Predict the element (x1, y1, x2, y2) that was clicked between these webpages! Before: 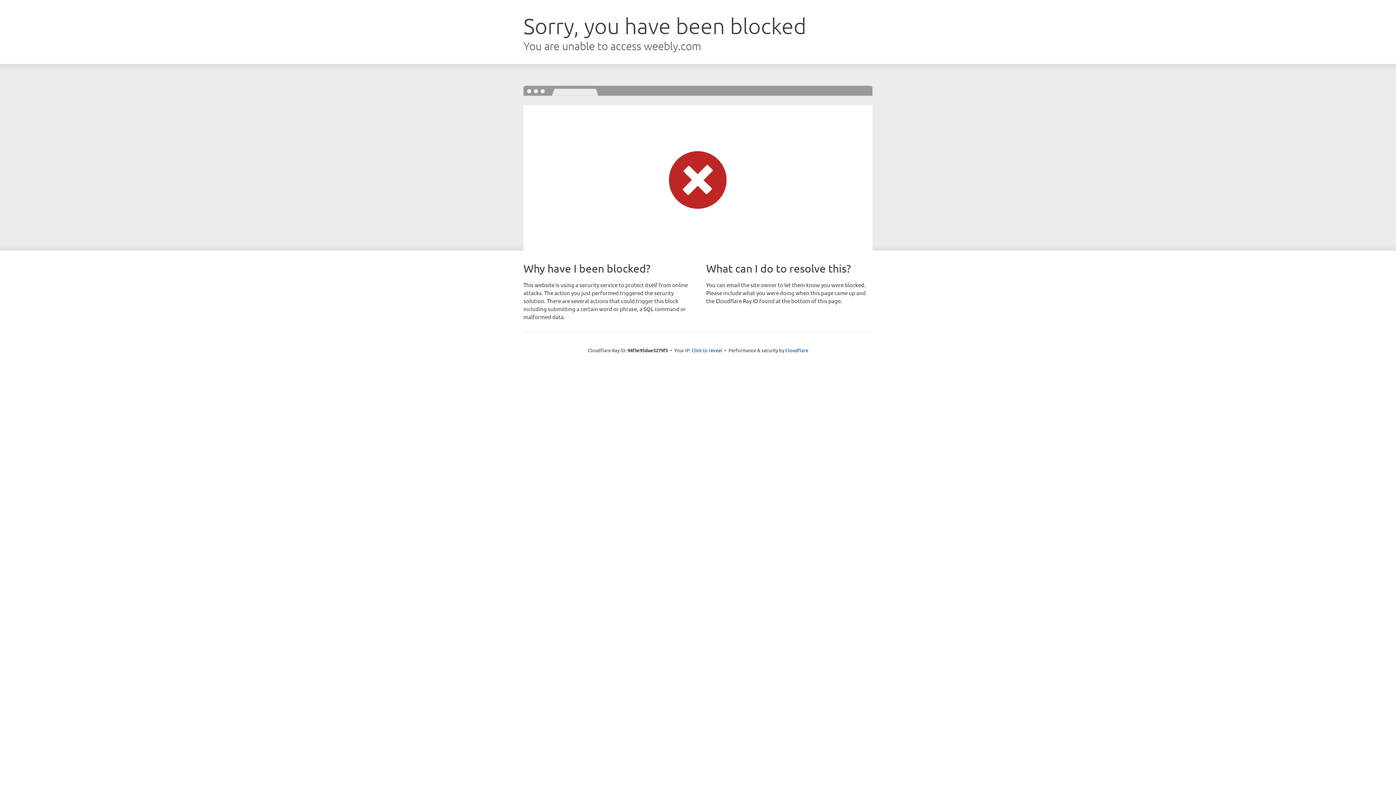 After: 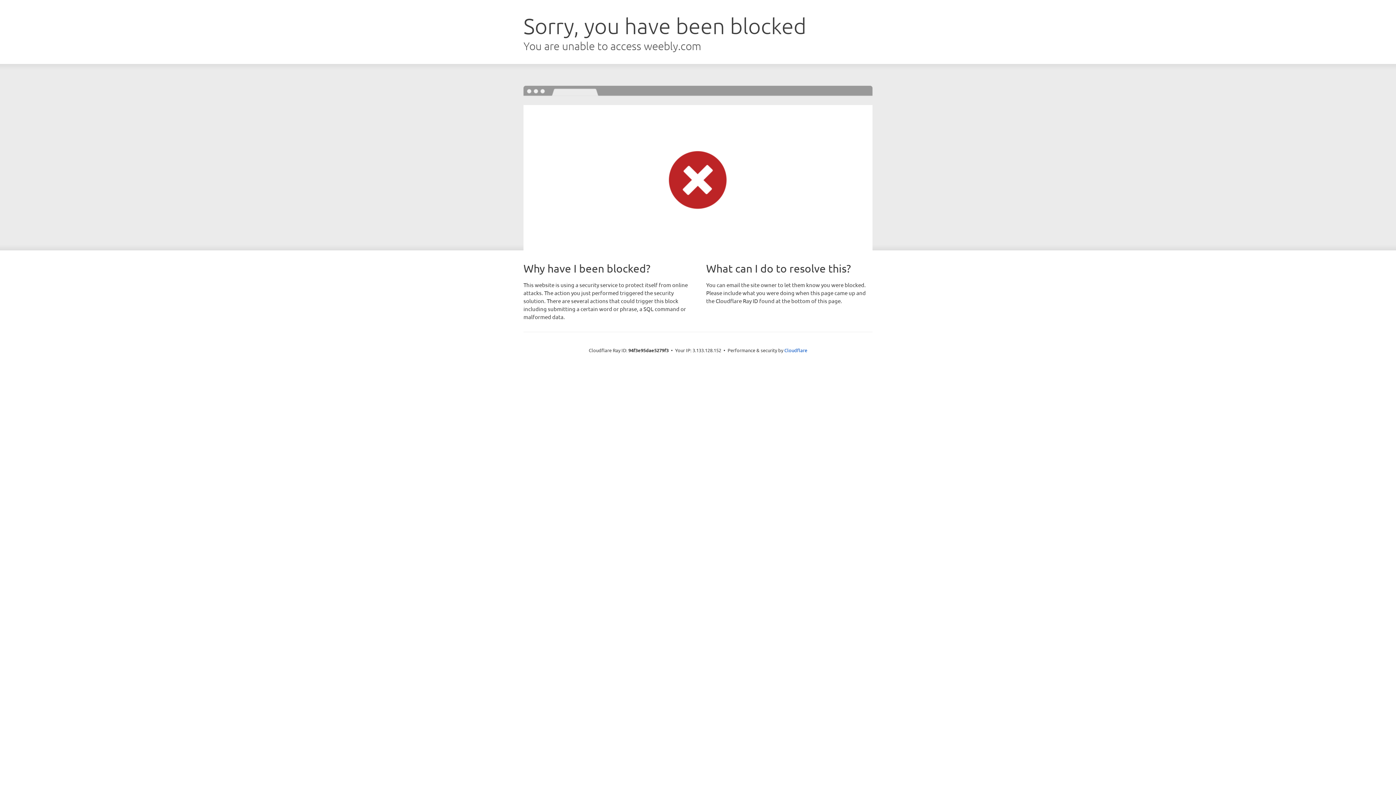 Action: label: Click to reveal bbox: (691, 346, 722, 353)